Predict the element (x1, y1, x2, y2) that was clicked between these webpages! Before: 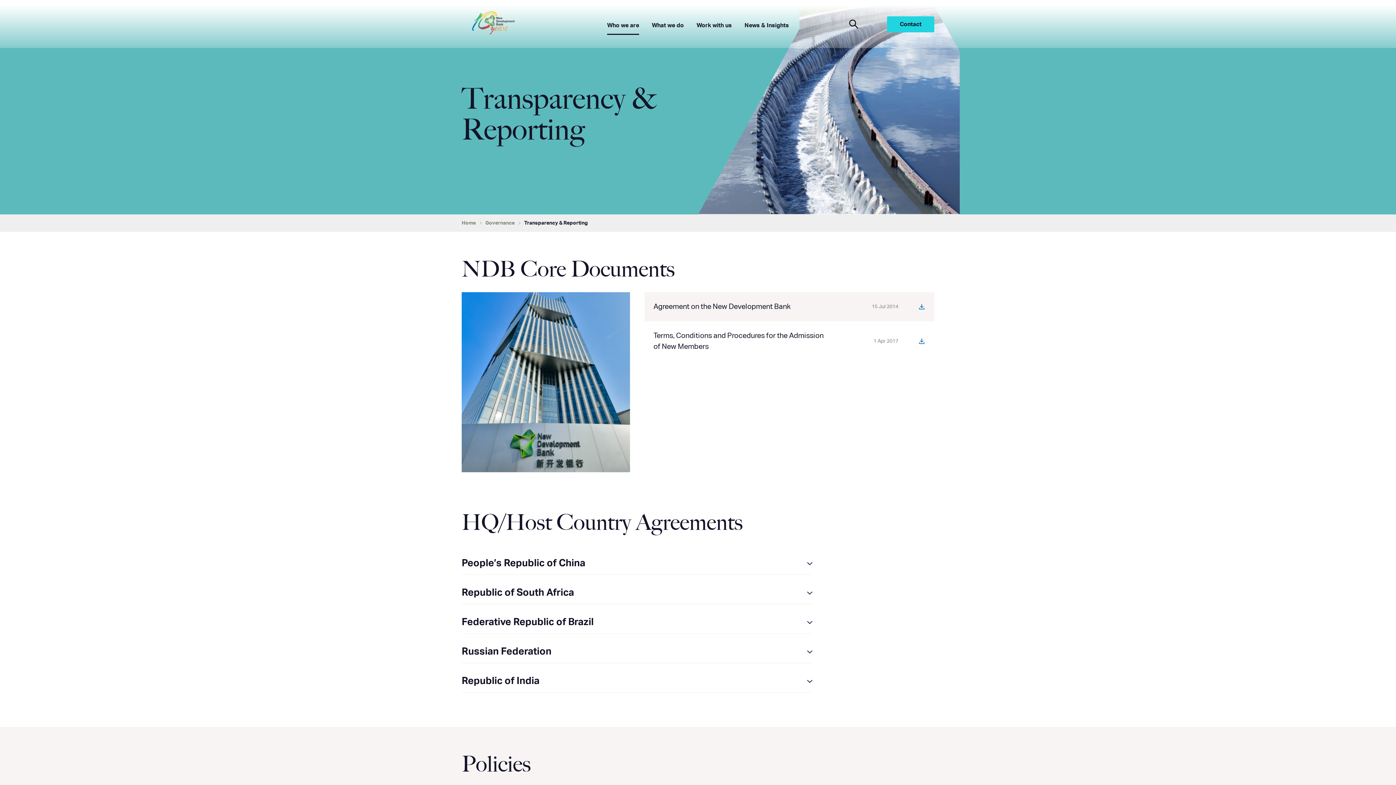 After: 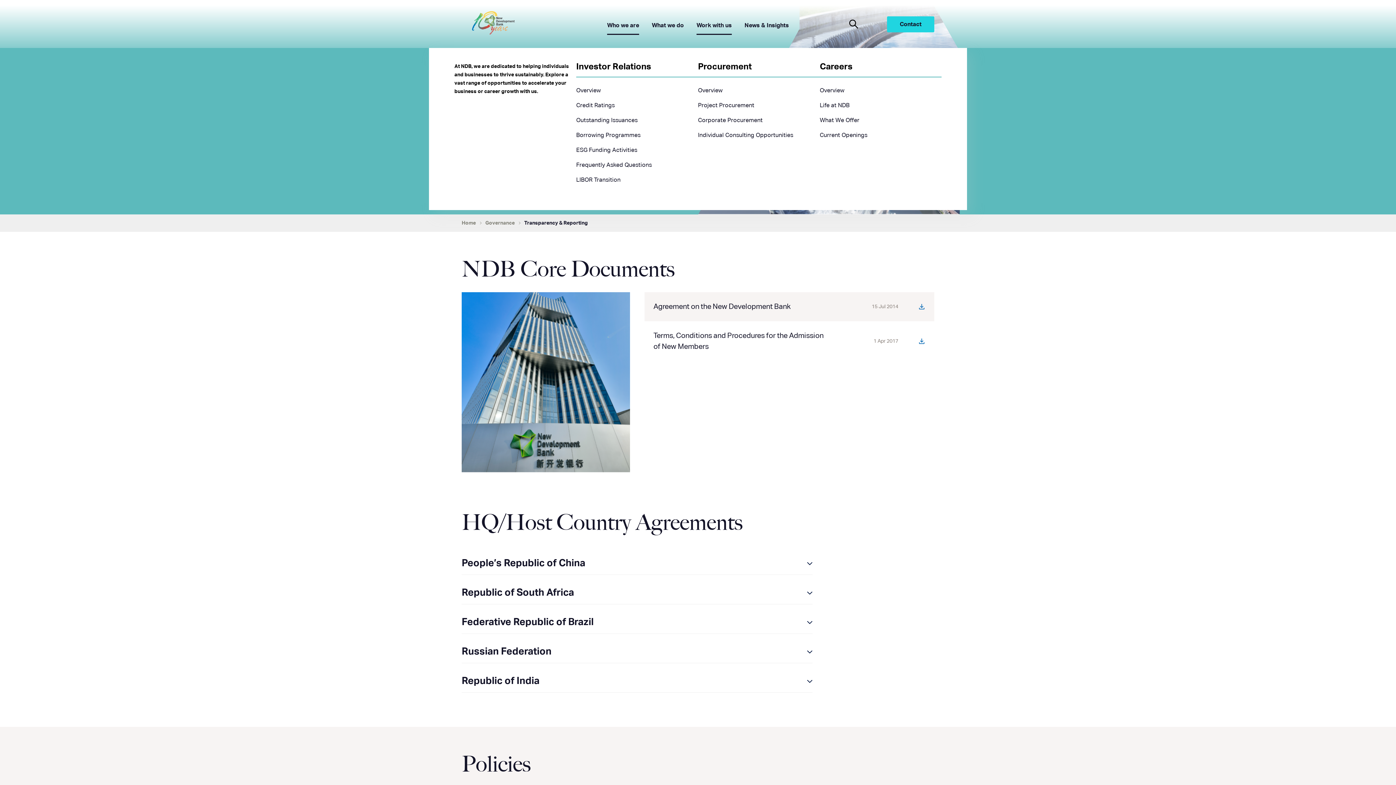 Action: label: Work with us bbox: (696, 19, 732, 48)